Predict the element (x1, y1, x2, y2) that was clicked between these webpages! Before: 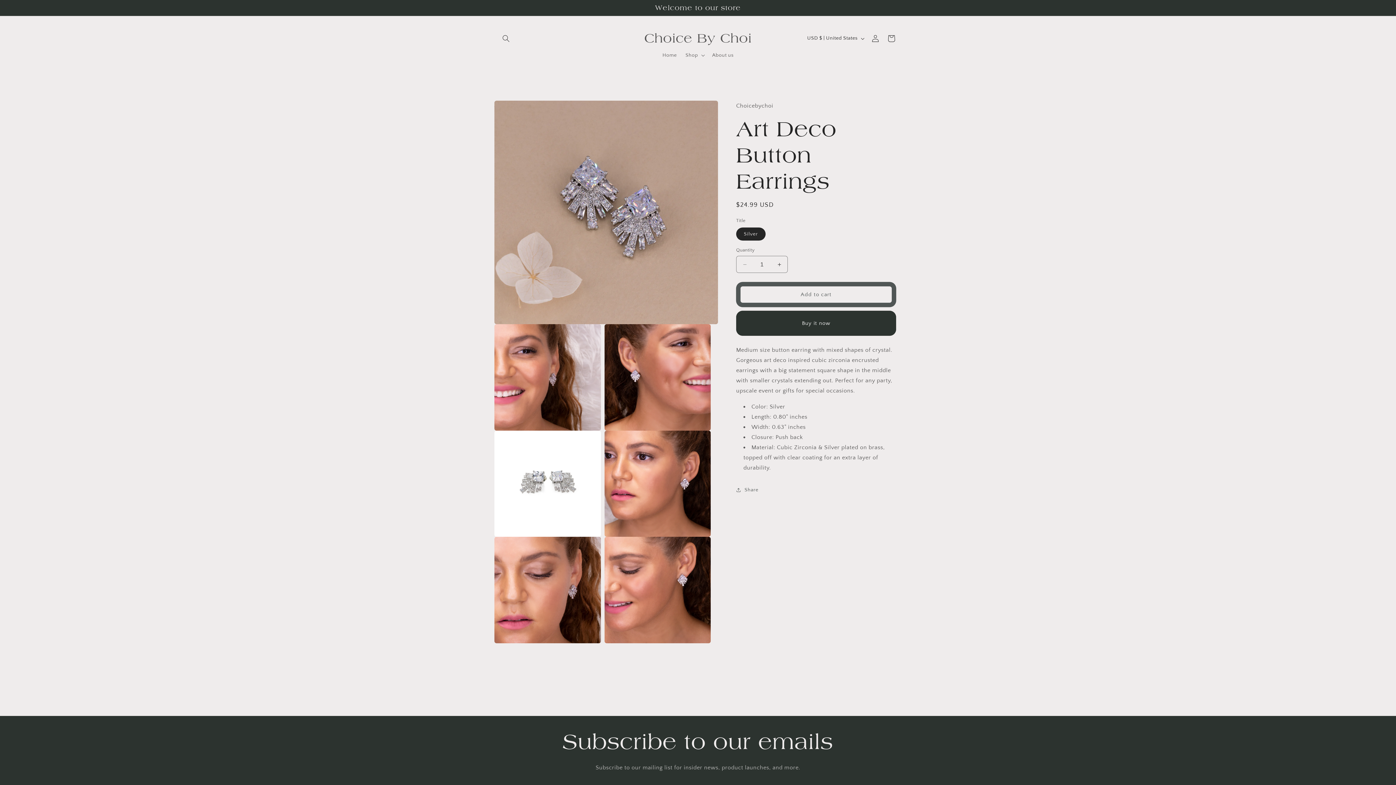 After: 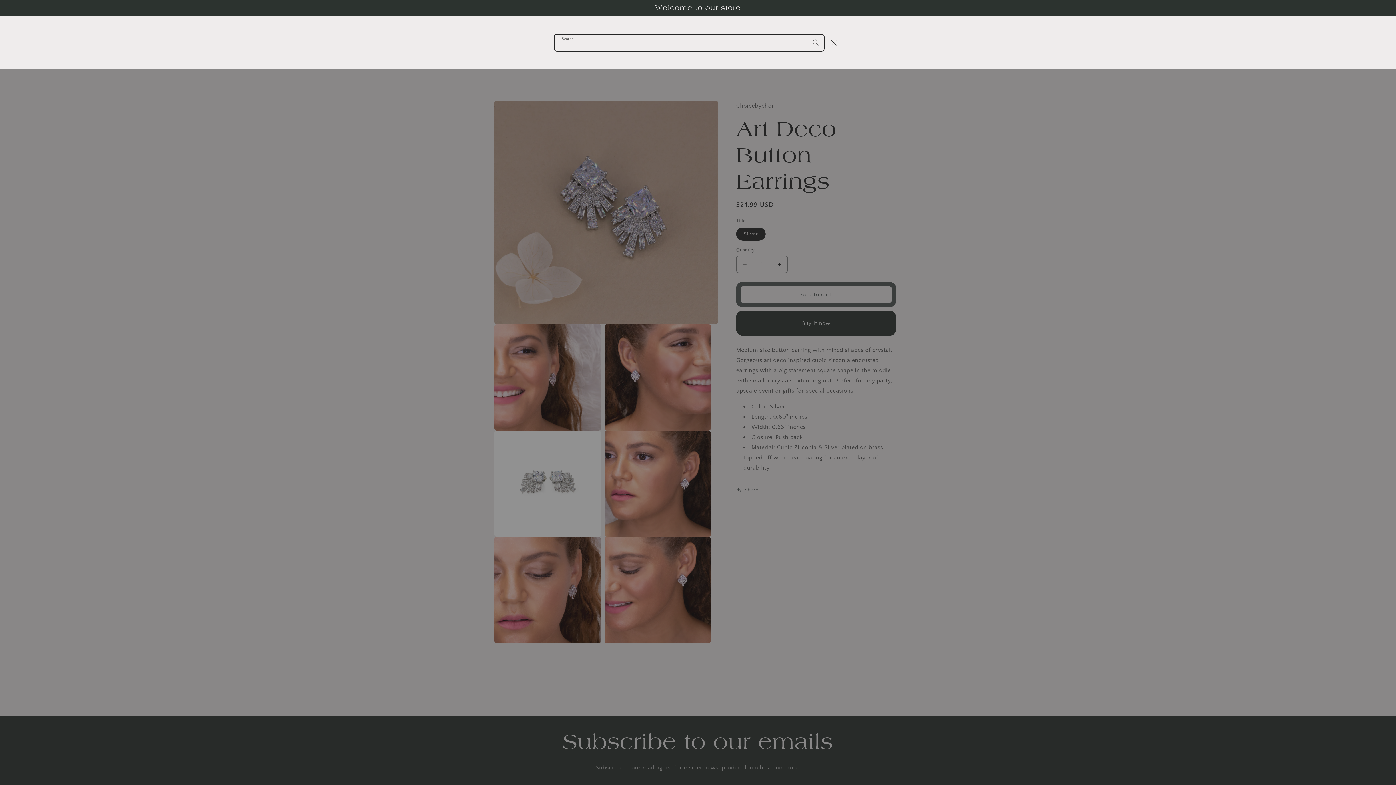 Action: label: Search bbox: (498, 30, 514, 46)